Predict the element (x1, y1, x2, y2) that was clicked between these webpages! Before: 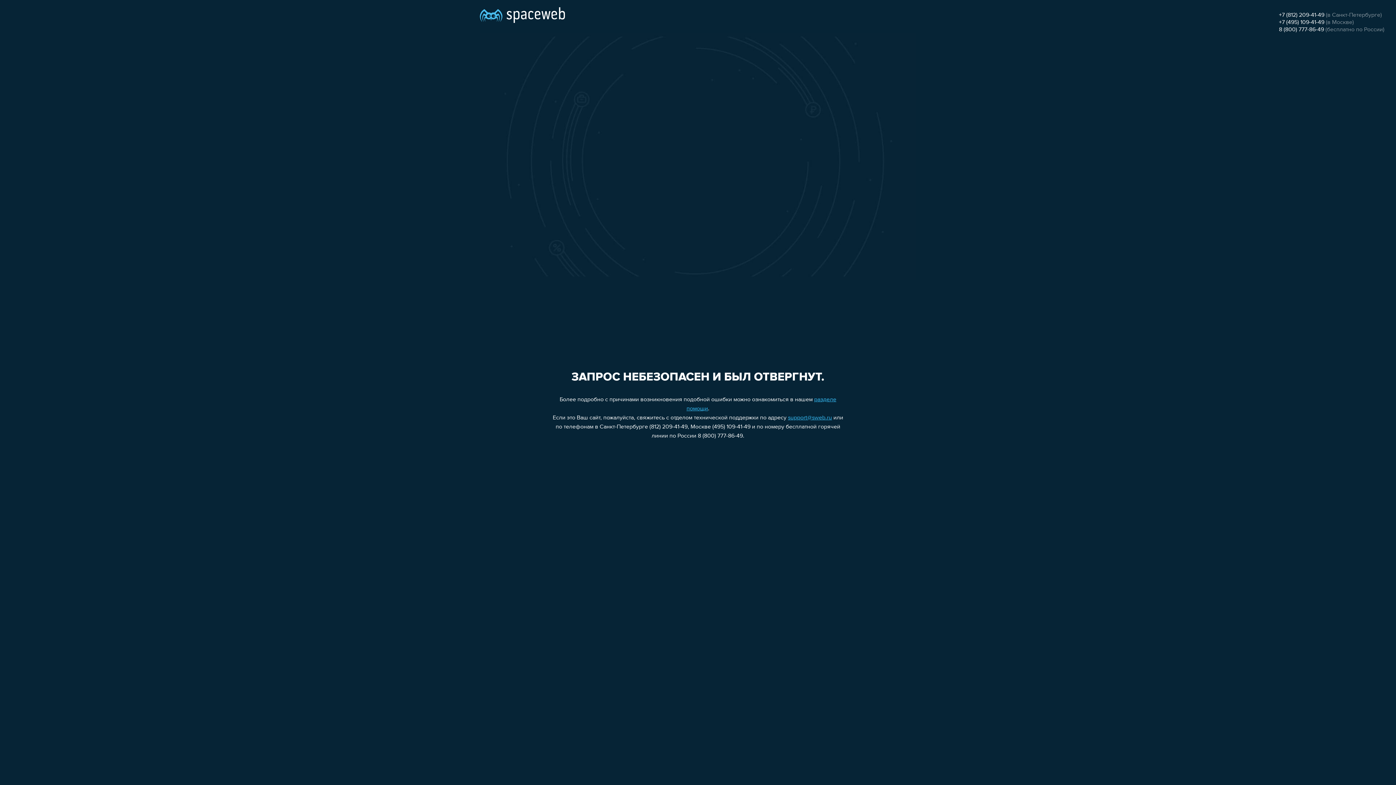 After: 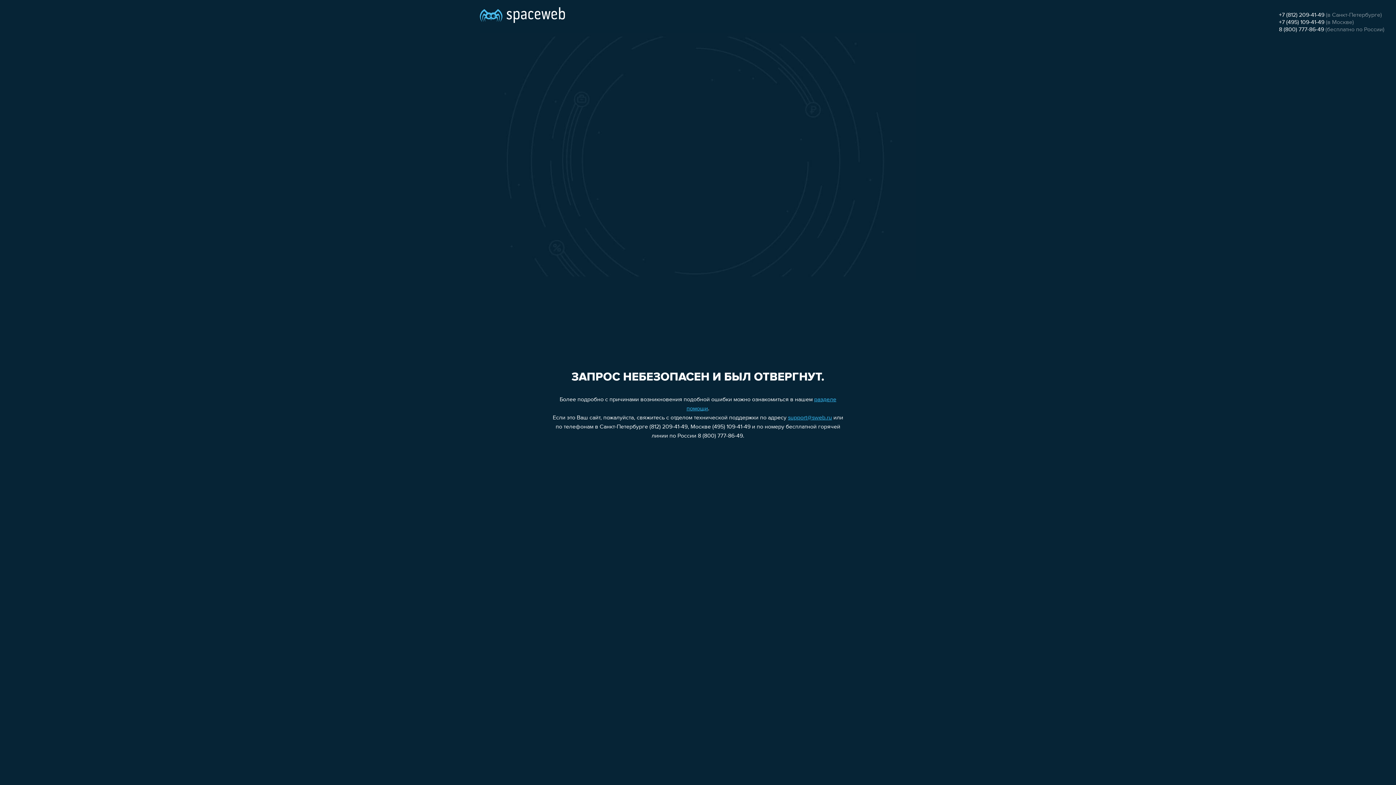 Action: bbox: (788, 415, 832, 421) label: support@sweb.ru